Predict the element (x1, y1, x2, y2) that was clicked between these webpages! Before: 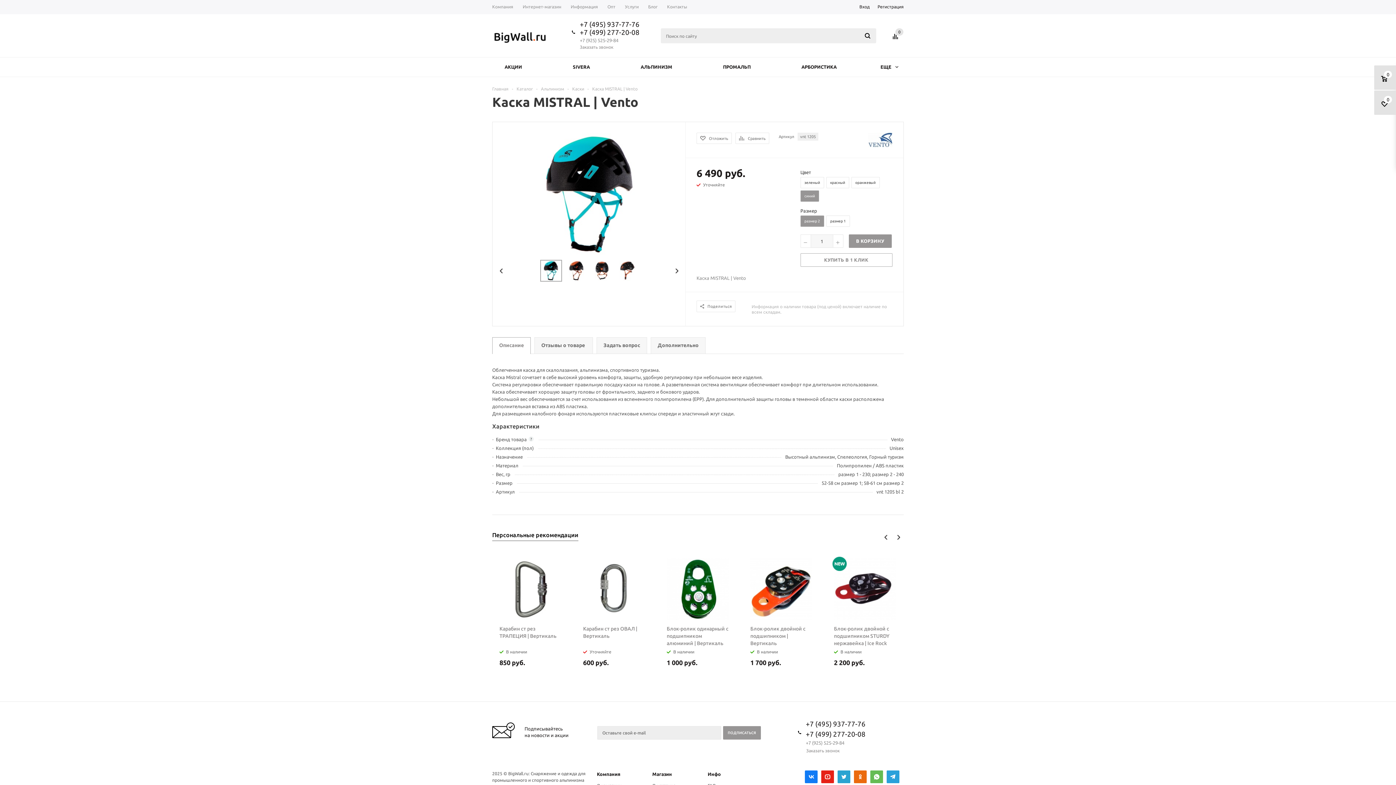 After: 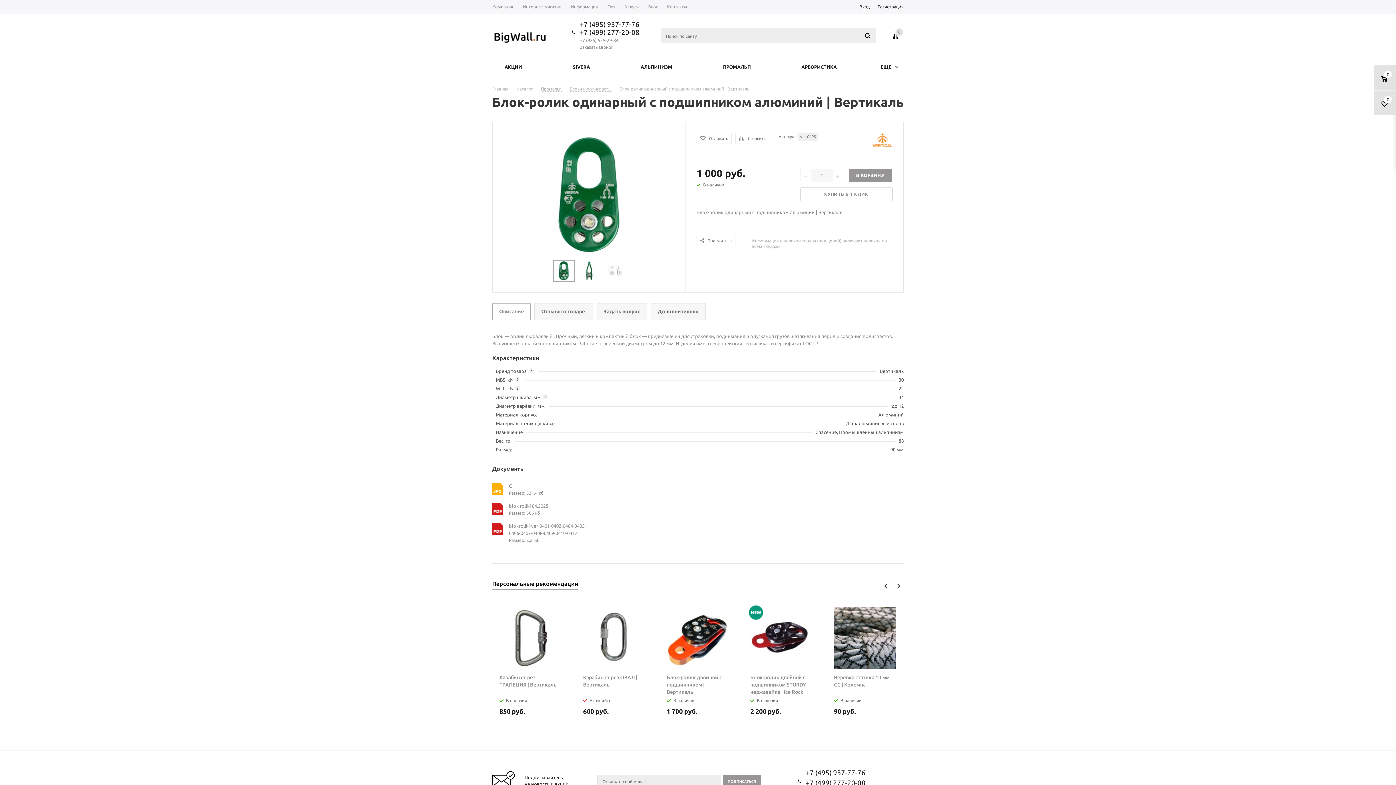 Action: bbox: (666, 558, 728, 620)